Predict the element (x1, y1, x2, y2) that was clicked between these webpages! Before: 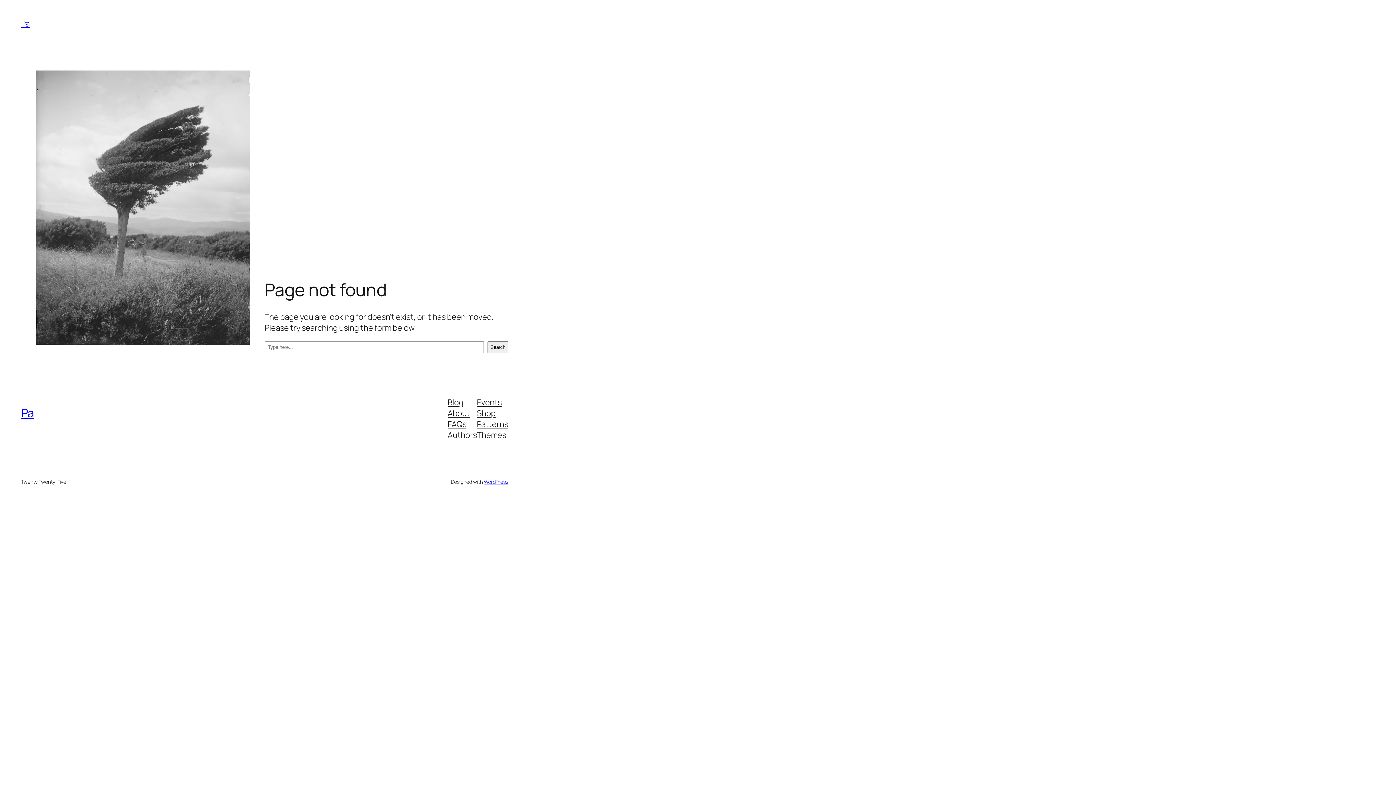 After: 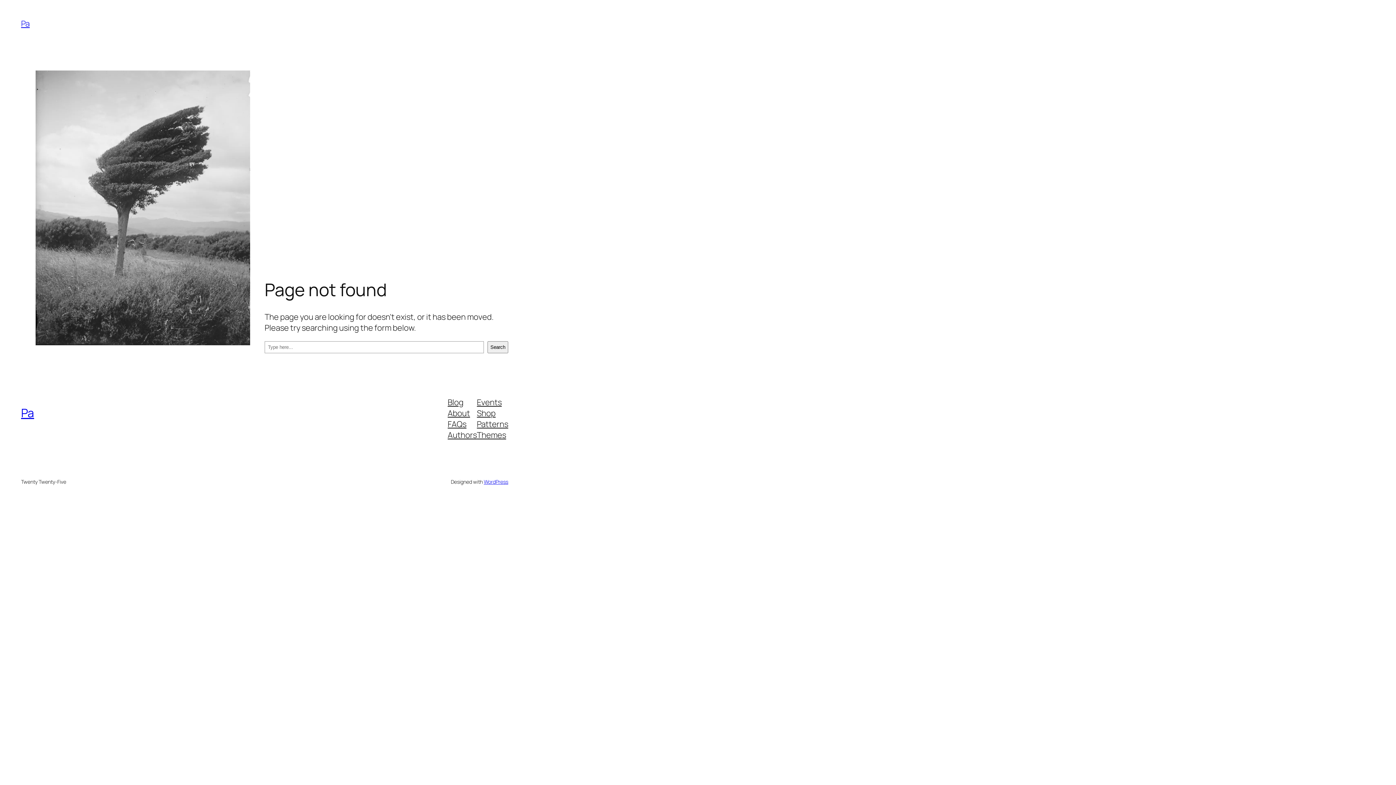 Action: label: Themes bbox: (477, 429, 506, 440)